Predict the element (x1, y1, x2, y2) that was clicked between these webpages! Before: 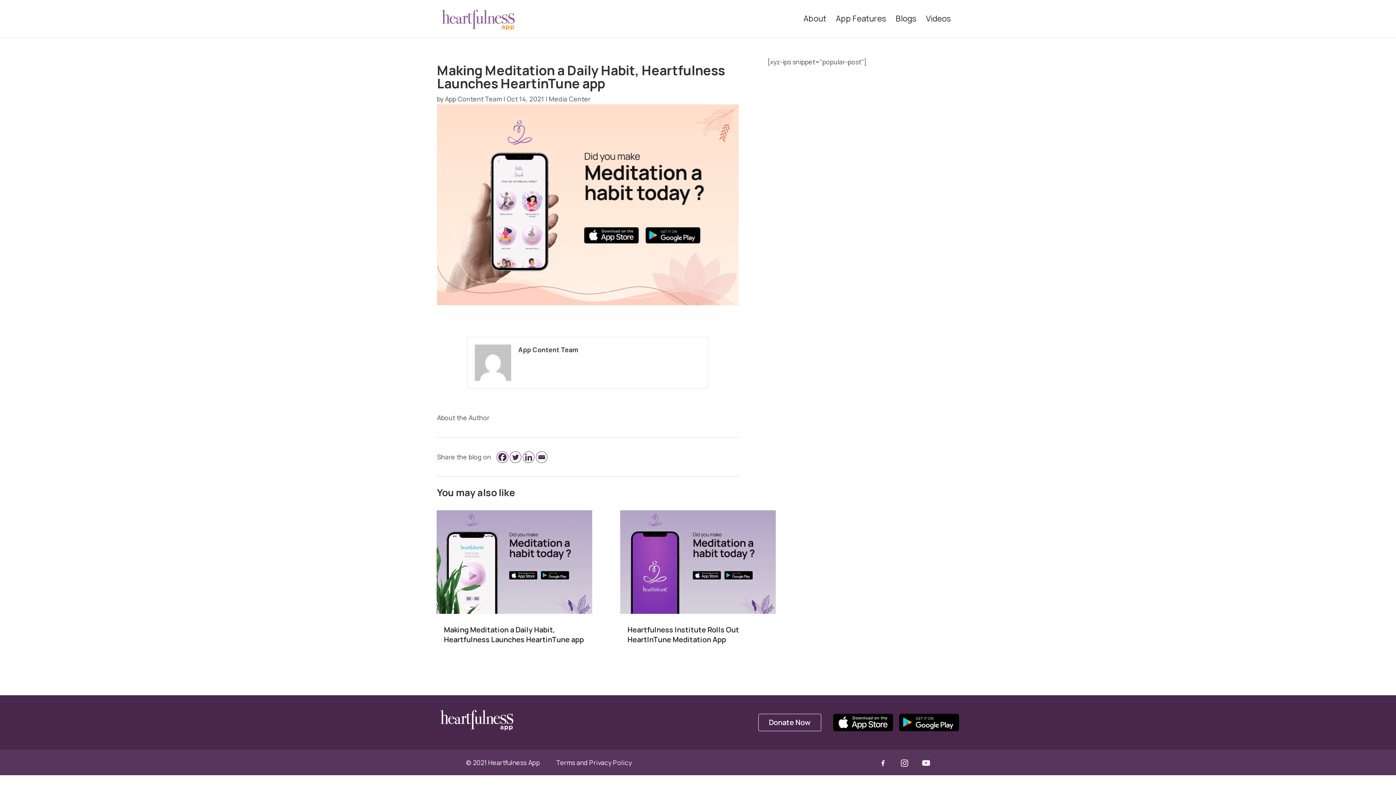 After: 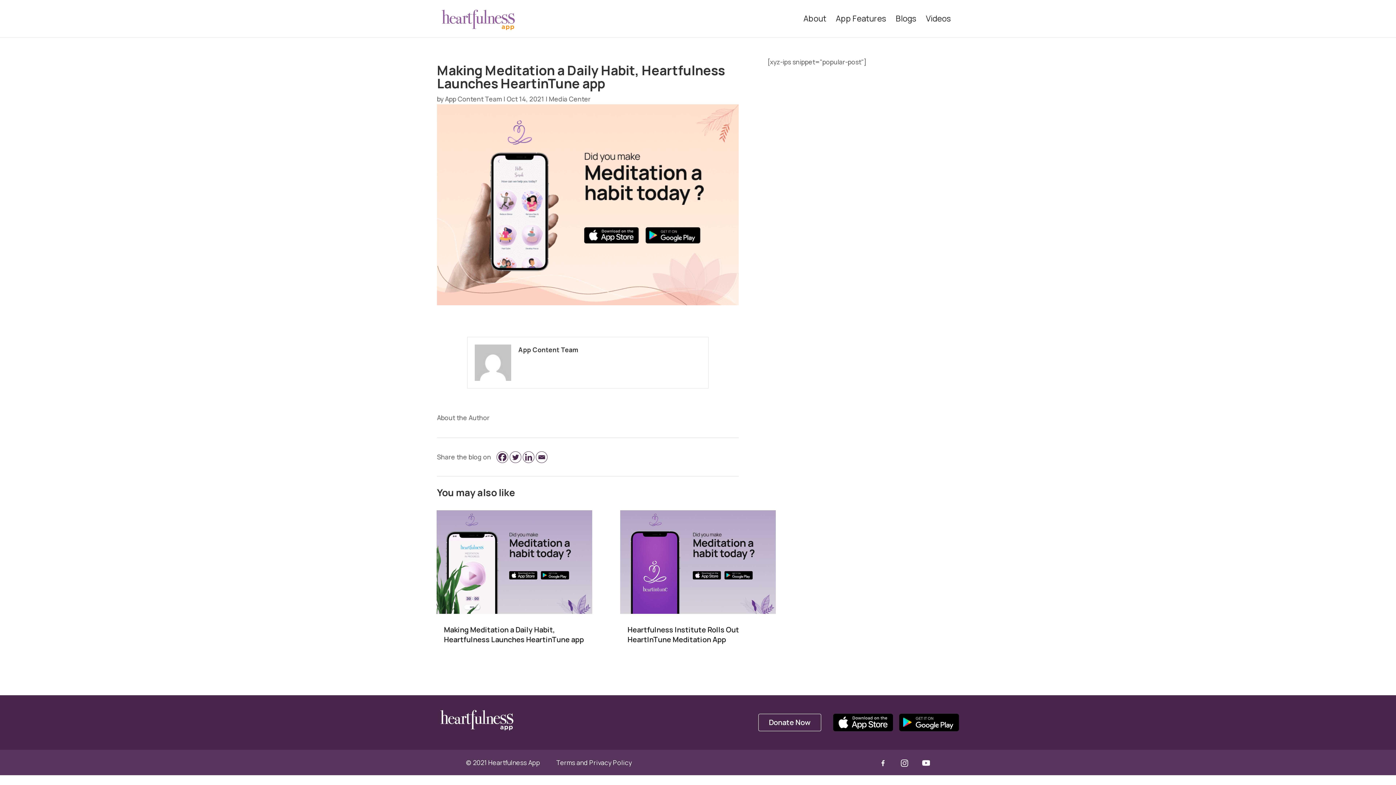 Action: bbox: (879, 759, 887, 767)